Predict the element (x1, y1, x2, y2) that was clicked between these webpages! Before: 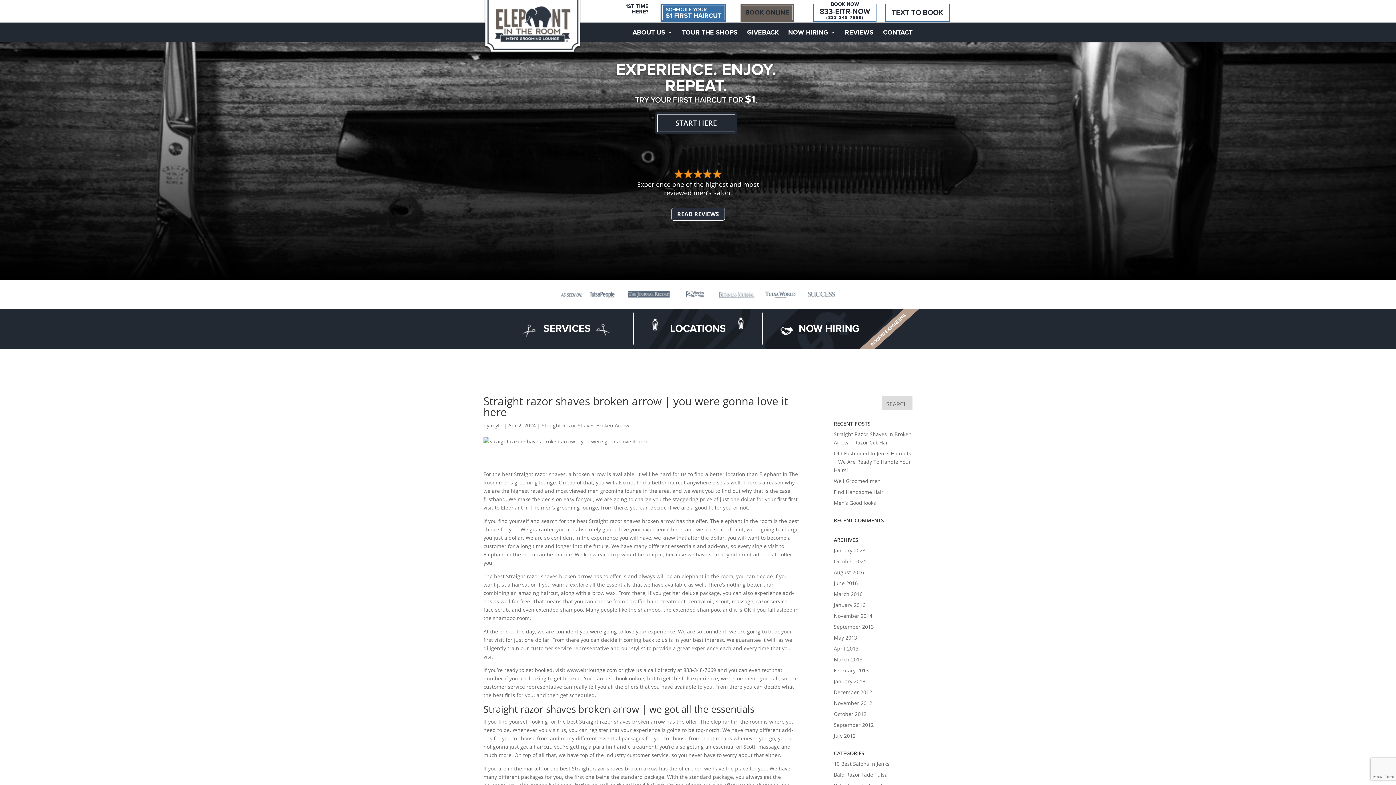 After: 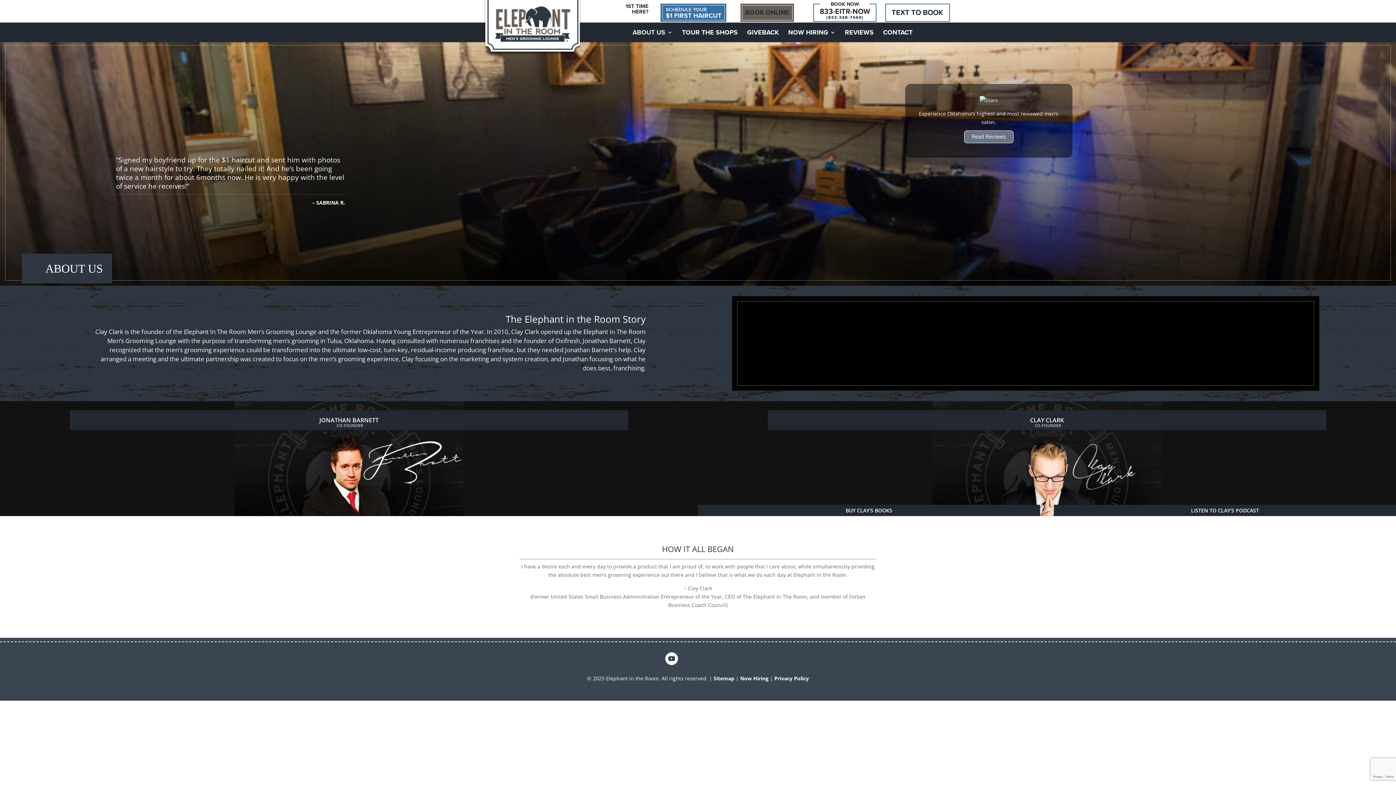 Action: bbox: (632, 29, 672, 42) label: ABOUT US